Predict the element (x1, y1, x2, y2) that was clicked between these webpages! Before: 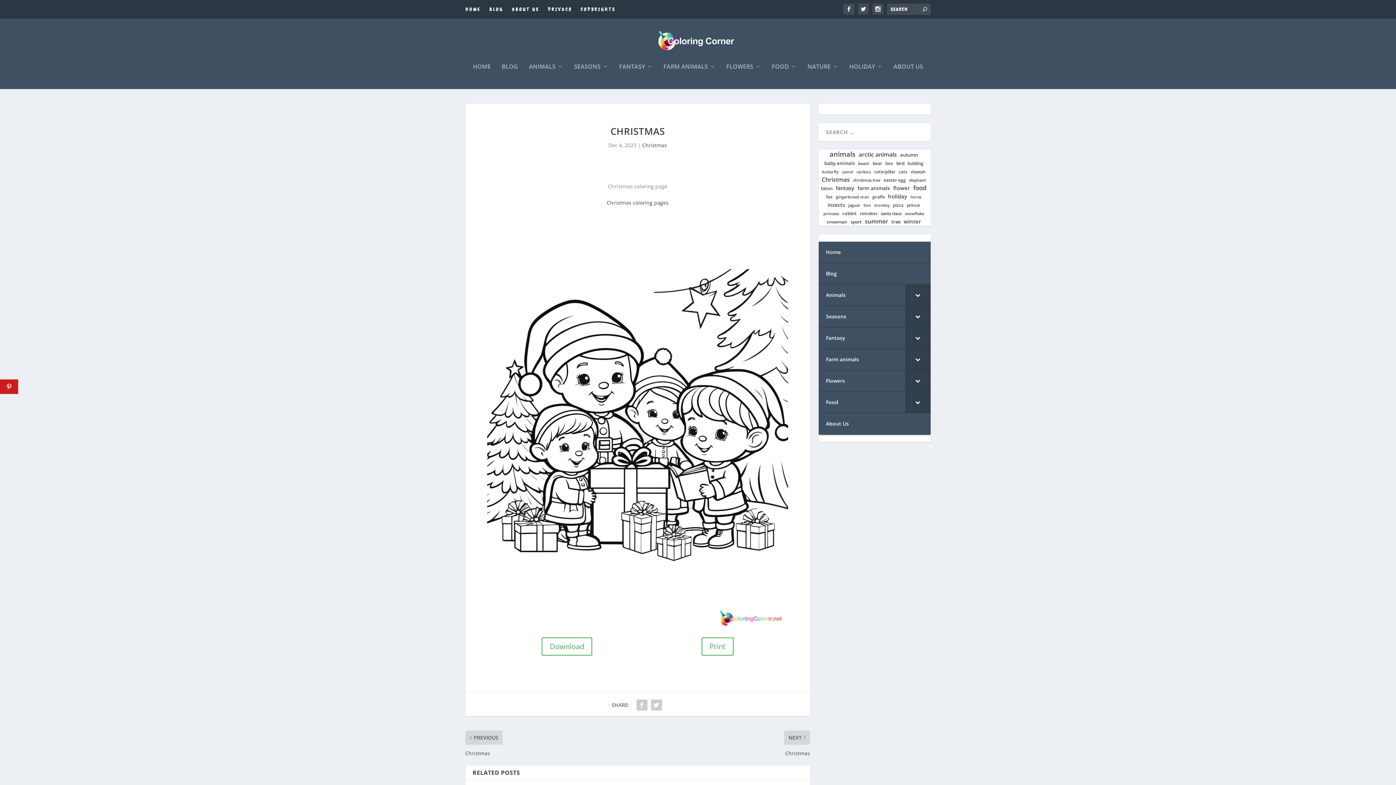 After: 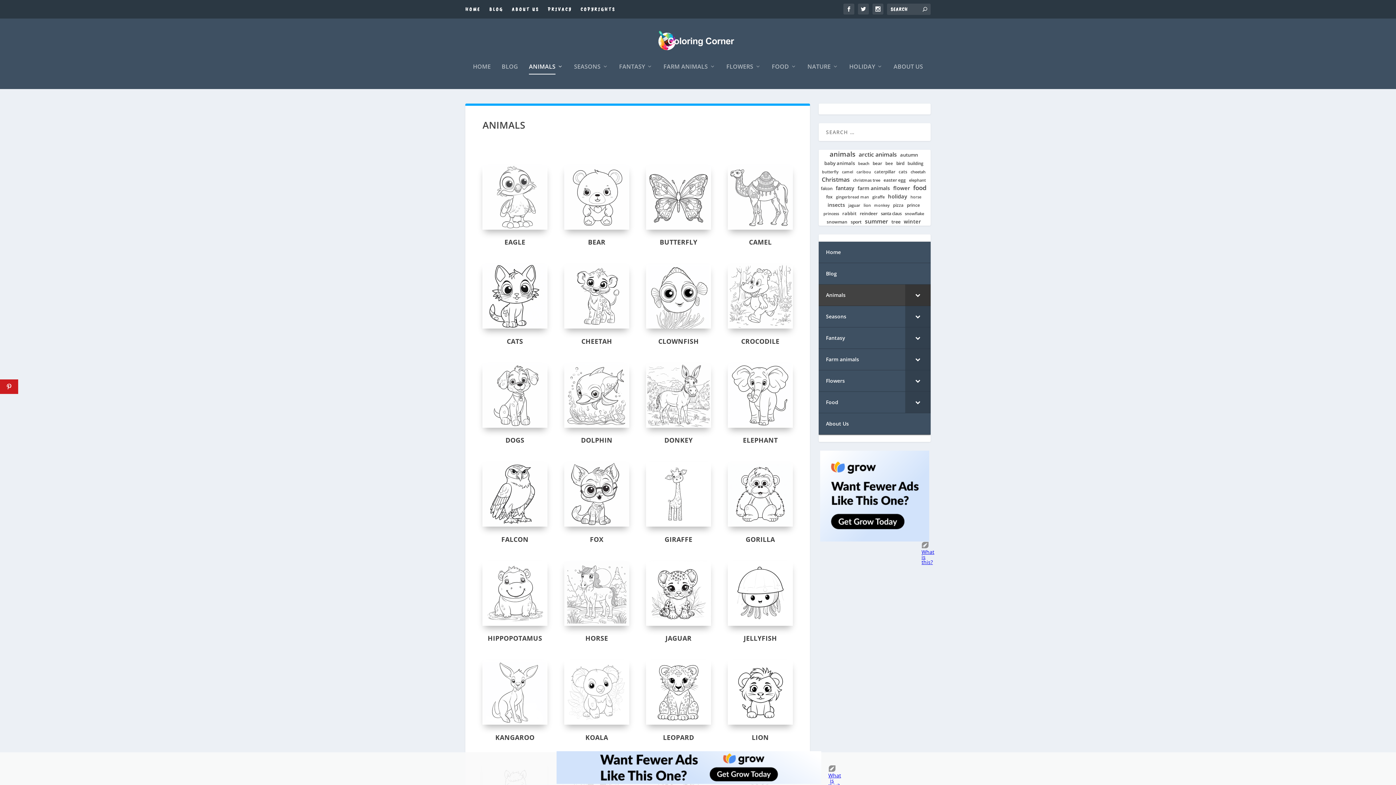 Action: bbox: (529, 63, 563, 89) label: ANIMALS